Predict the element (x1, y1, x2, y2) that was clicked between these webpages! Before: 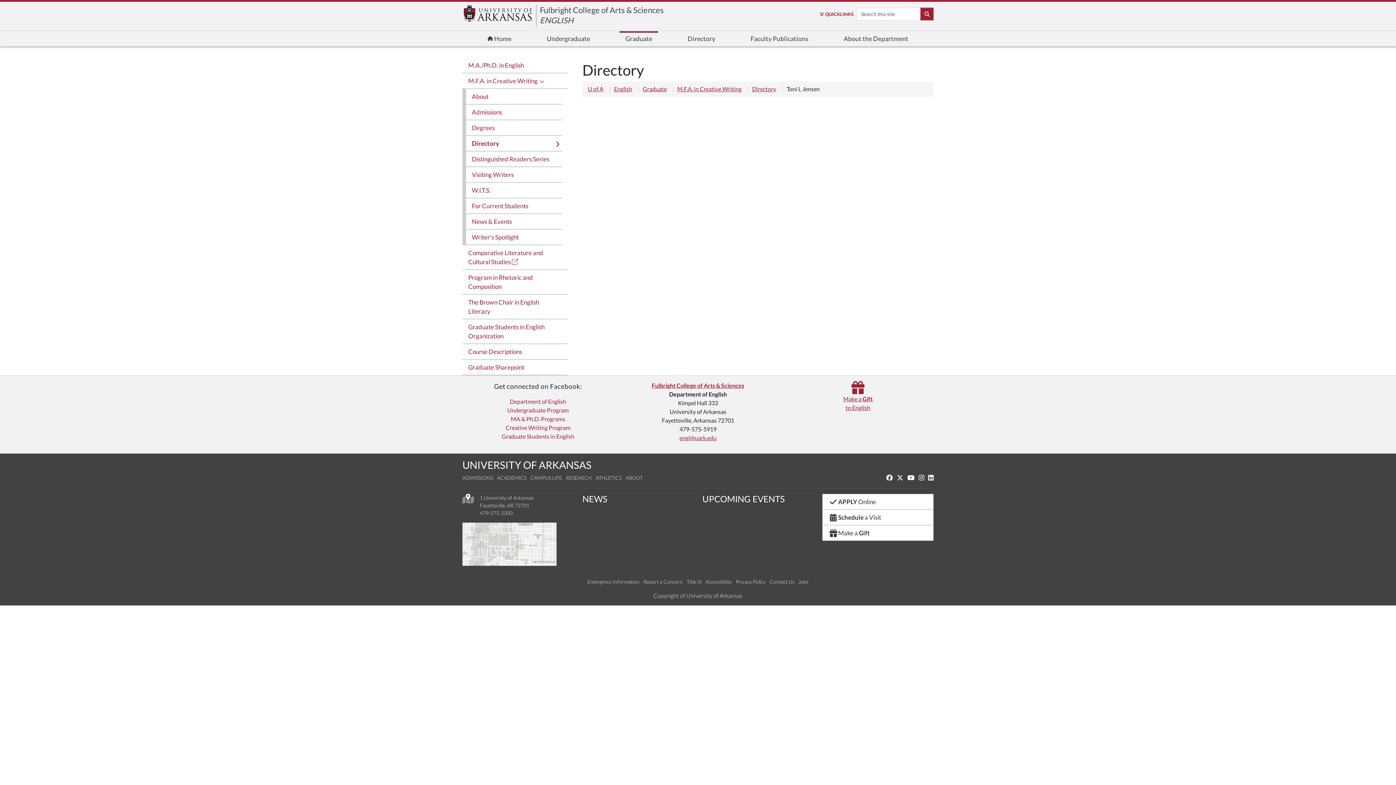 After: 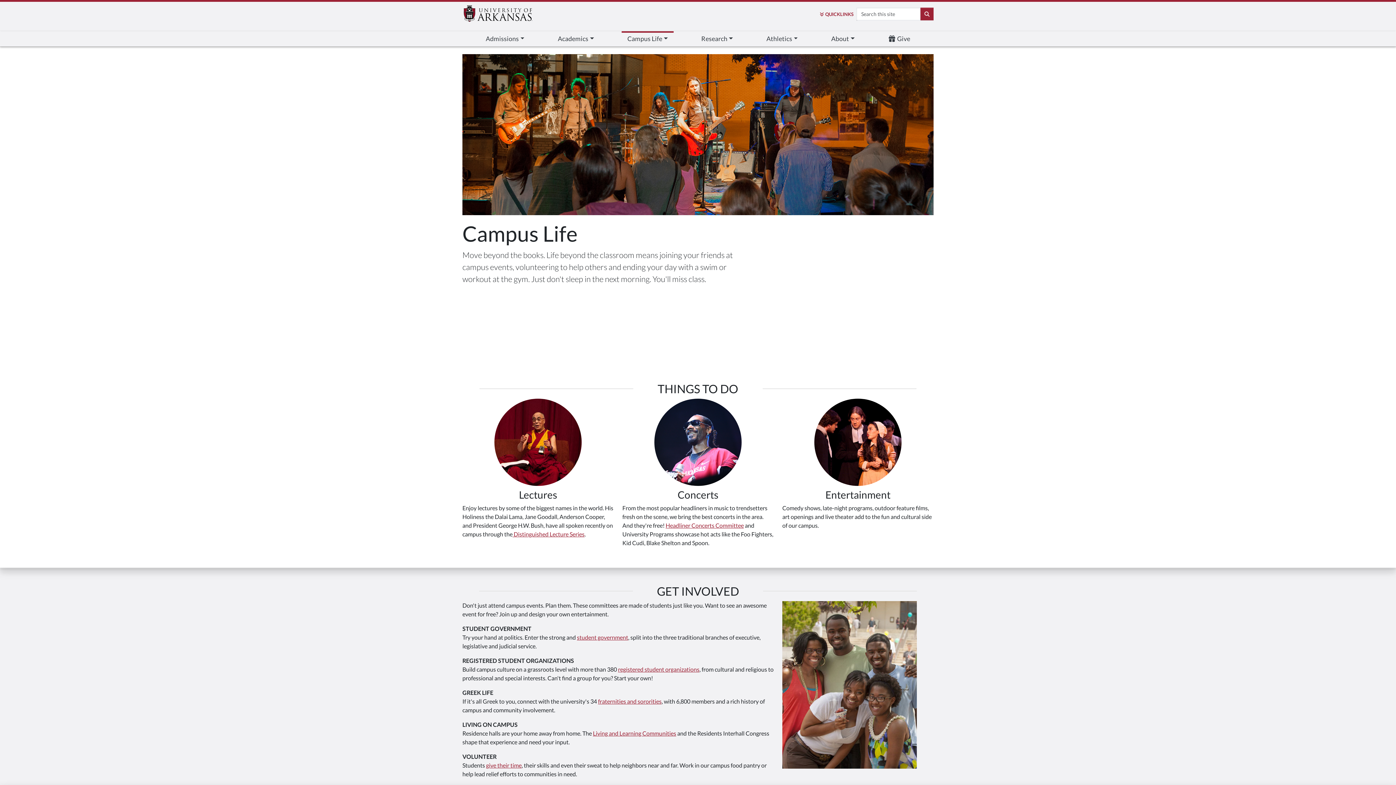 Action: label: CAMPUS LIFE bbox: (530, 474, 562, 481)